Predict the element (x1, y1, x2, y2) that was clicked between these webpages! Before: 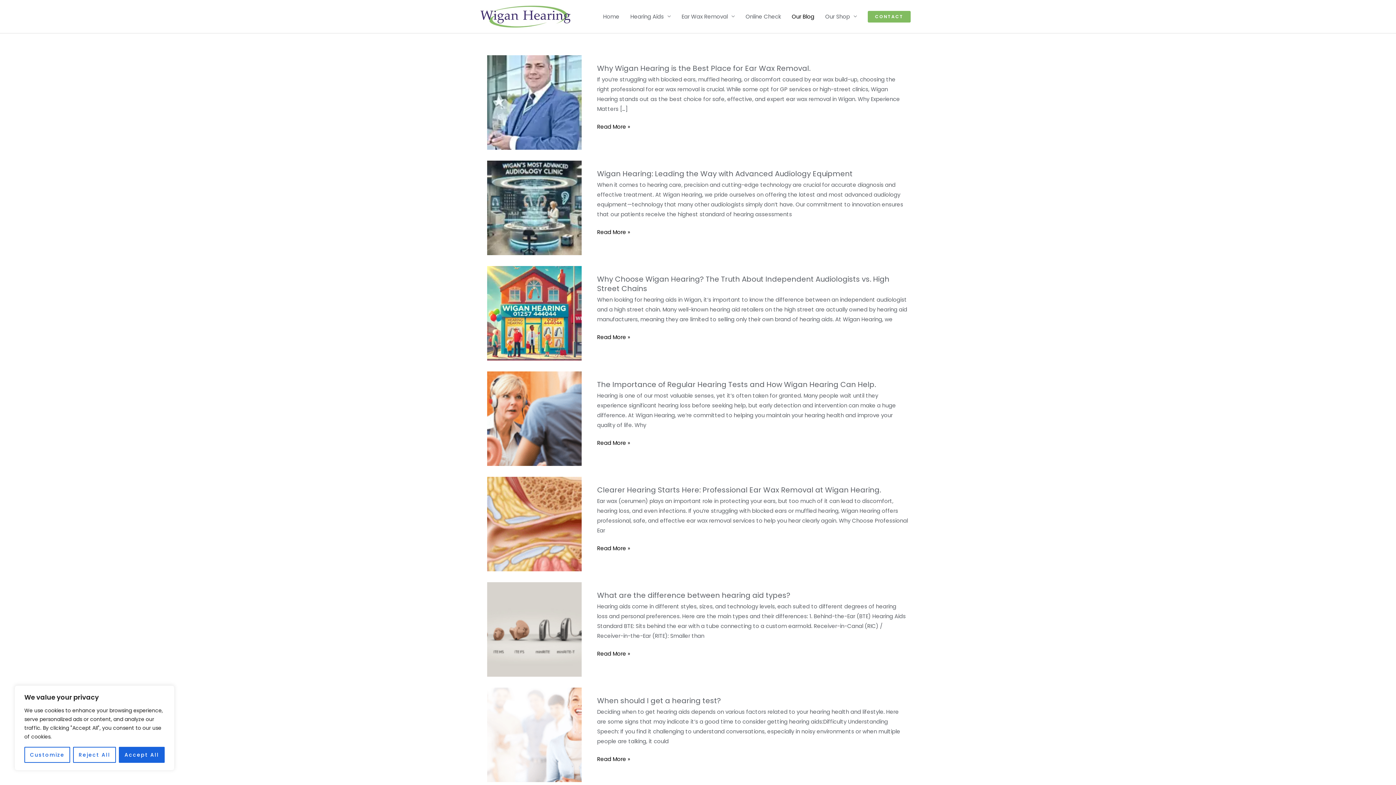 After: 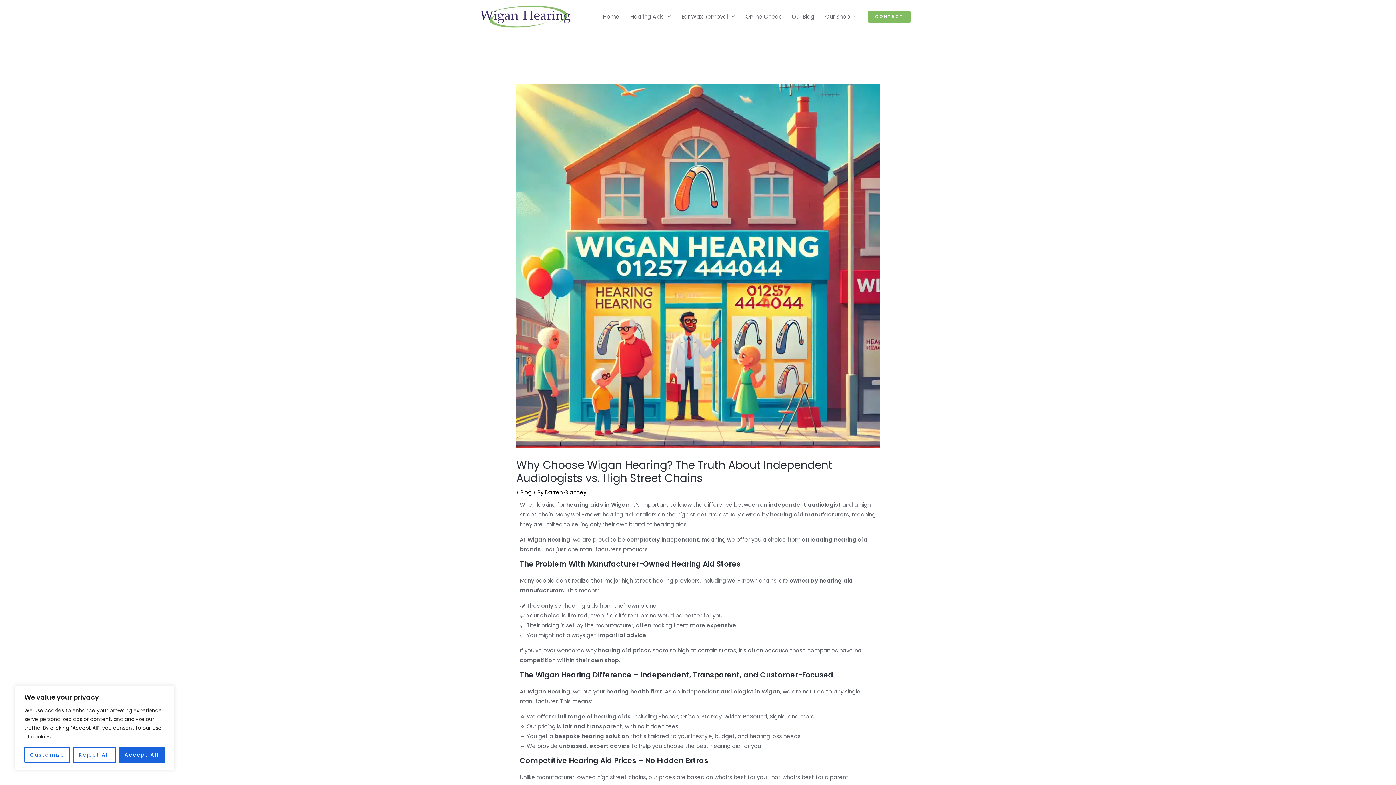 Action: label: Read: Why Choose Wigan Hearing? The Truth About Independent Audiologists vs. High Street Chains bbox: (487, 309, 581, 316)